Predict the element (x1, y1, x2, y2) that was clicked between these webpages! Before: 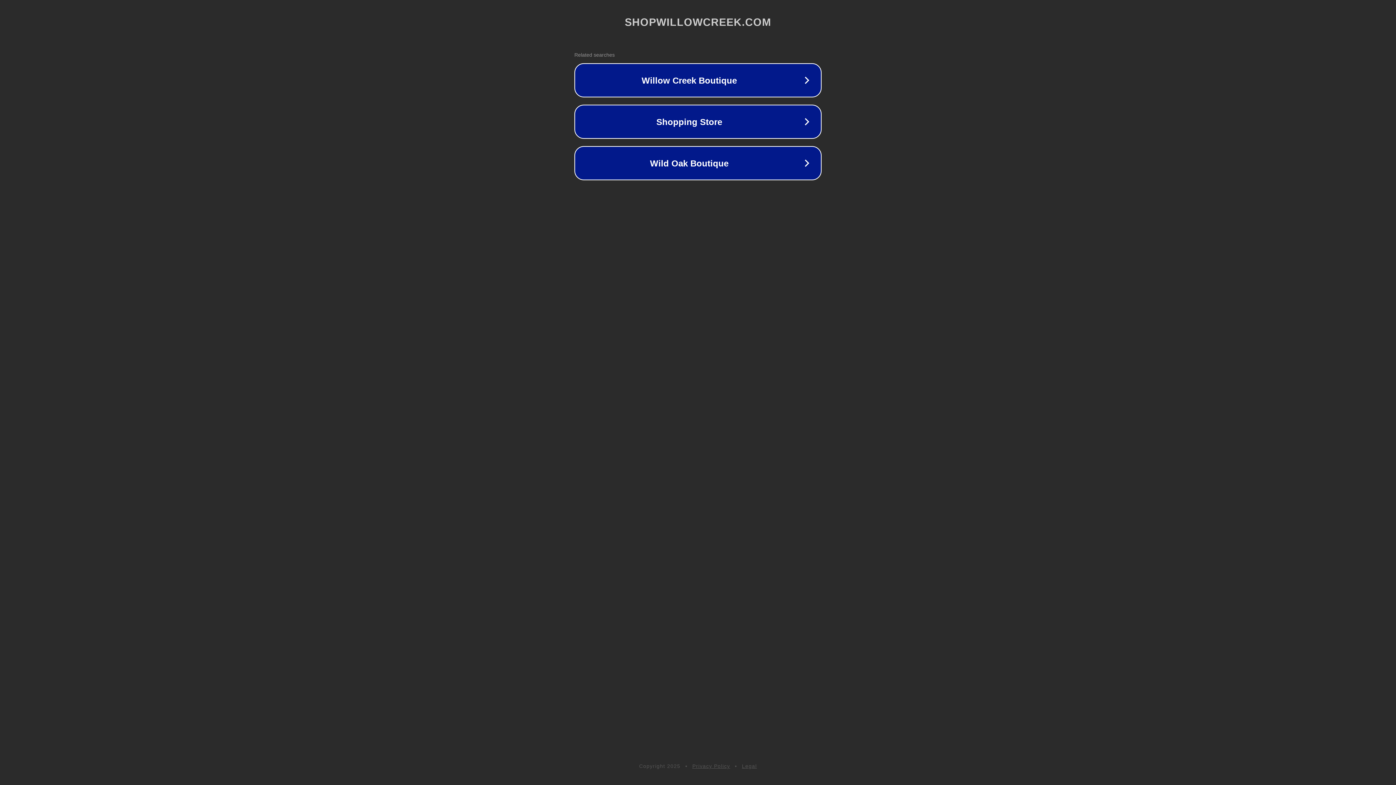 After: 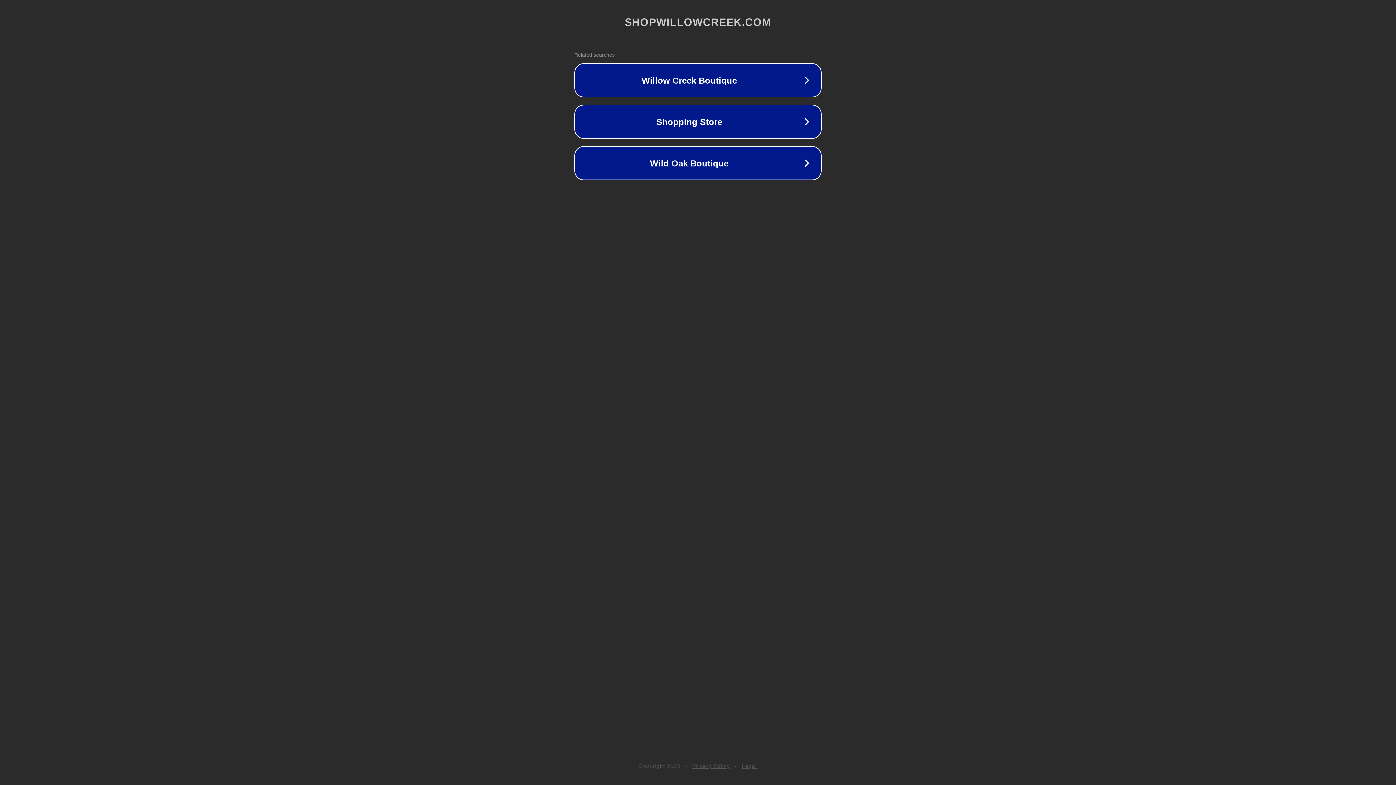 Action: label: Privacy Policy bbox: (692, 763, 730, 769)